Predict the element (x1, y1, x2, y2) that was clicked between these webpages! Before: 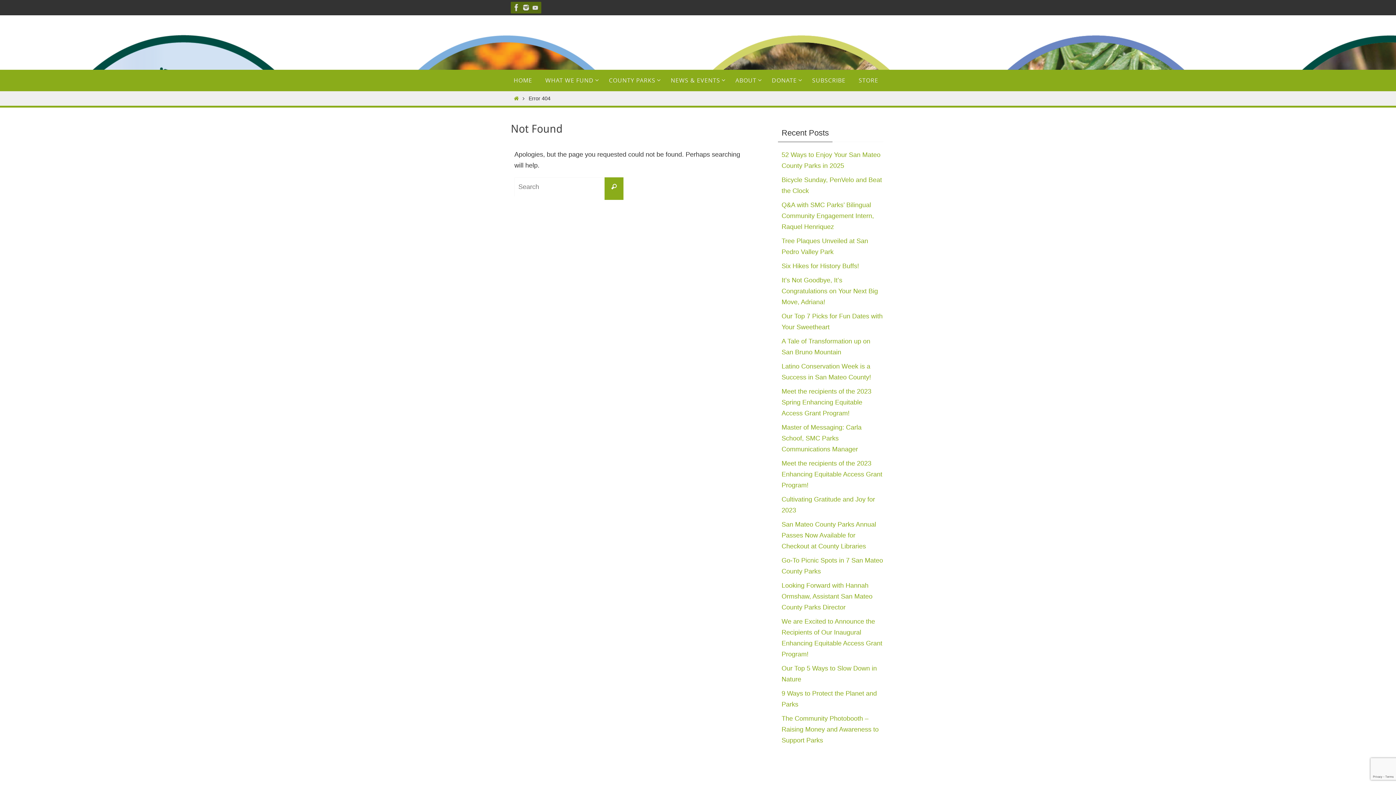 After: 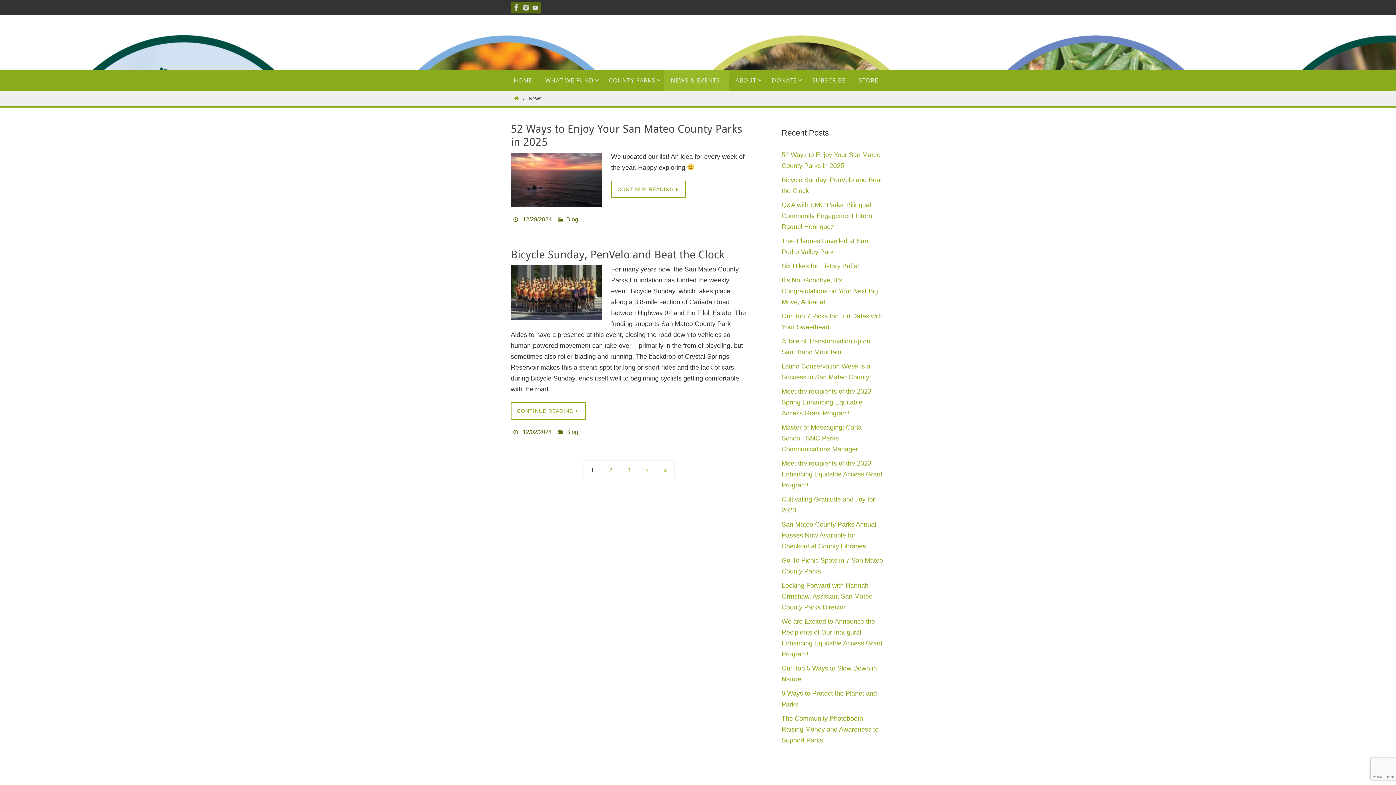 Action: bbox: (664, 69, 729, 91) label: NEWS & EVENTS